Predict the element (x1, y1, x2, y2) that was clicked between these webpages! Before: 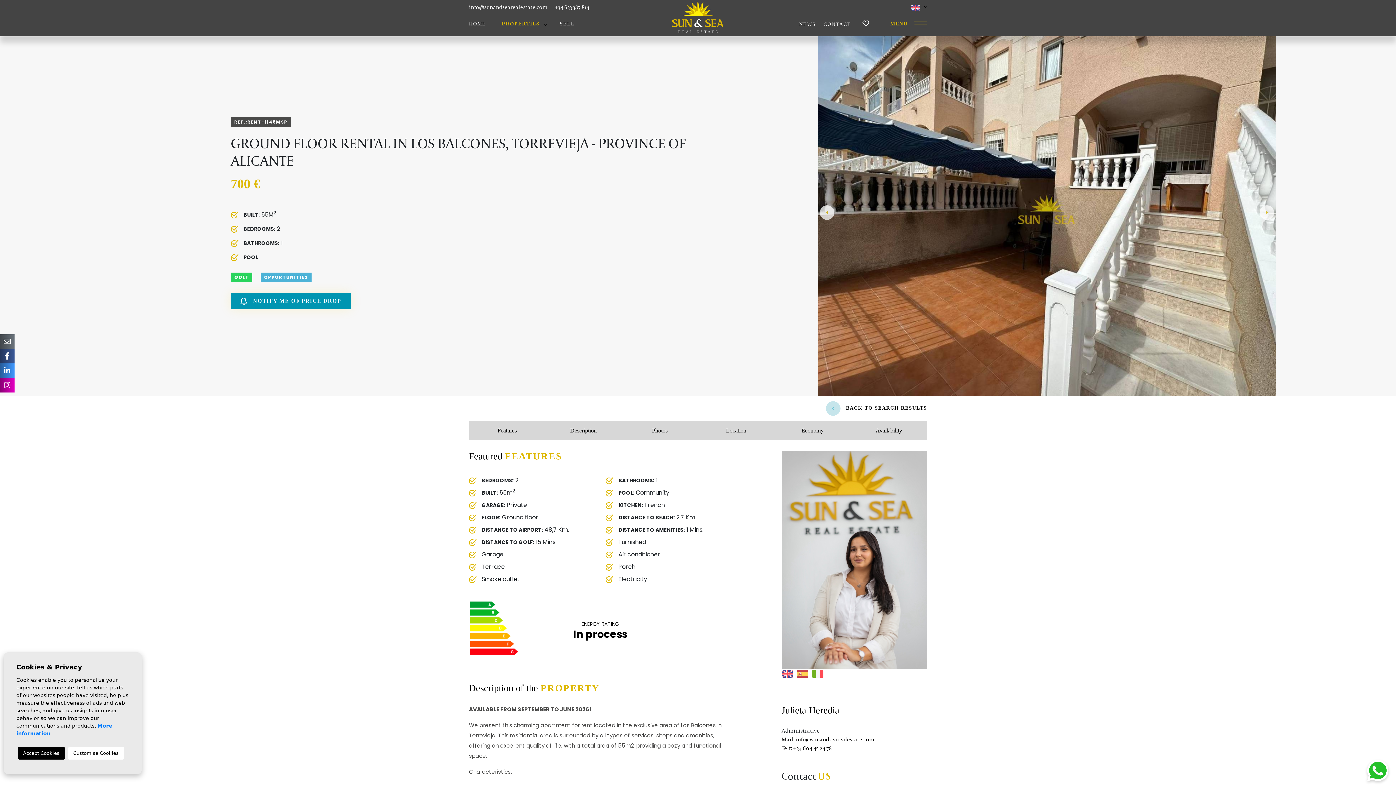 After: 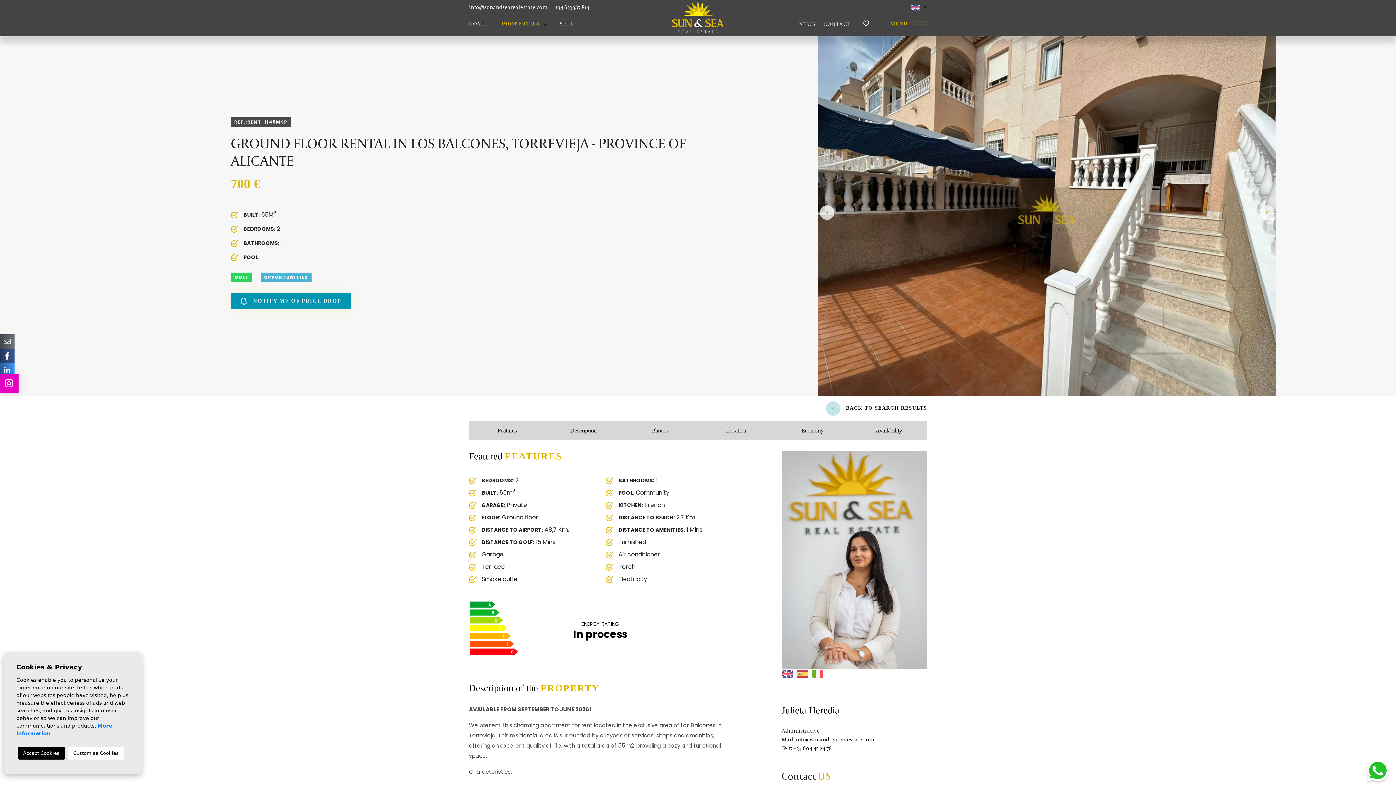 Action: bbox: (0, 378, 14, 392)